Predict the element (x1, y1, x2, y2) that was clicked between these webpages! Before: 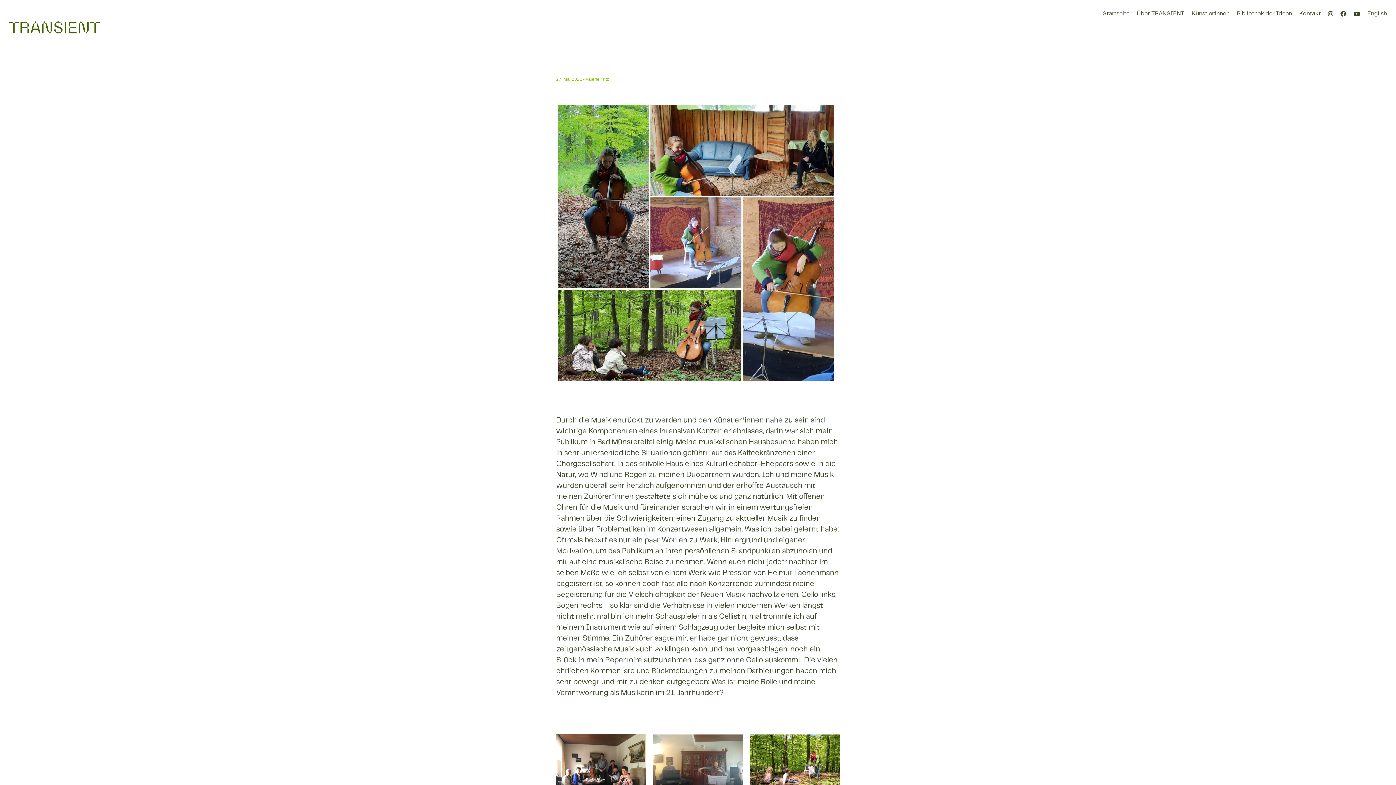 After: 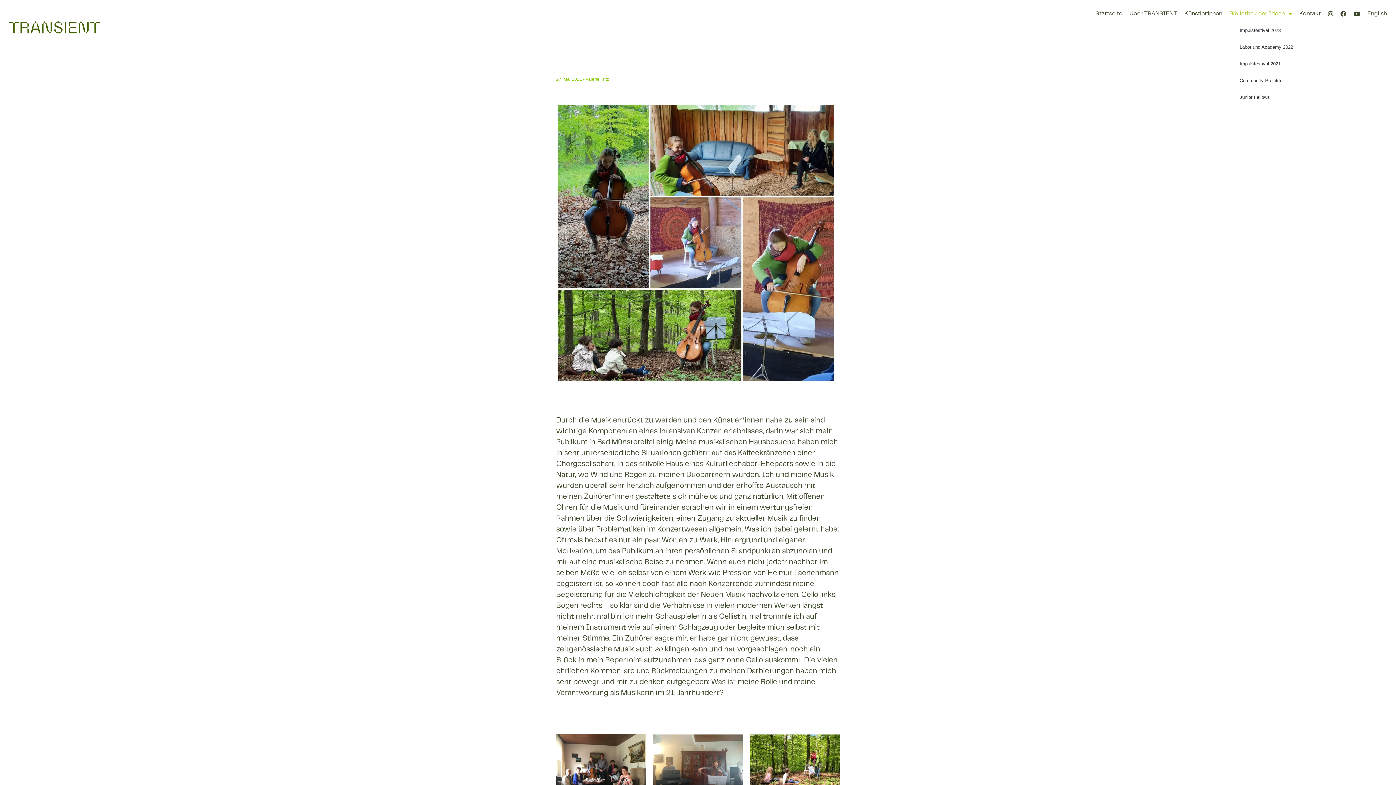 Action: bbox: (1237, 5, 1292, 22) label: Bibliothek der Ideen